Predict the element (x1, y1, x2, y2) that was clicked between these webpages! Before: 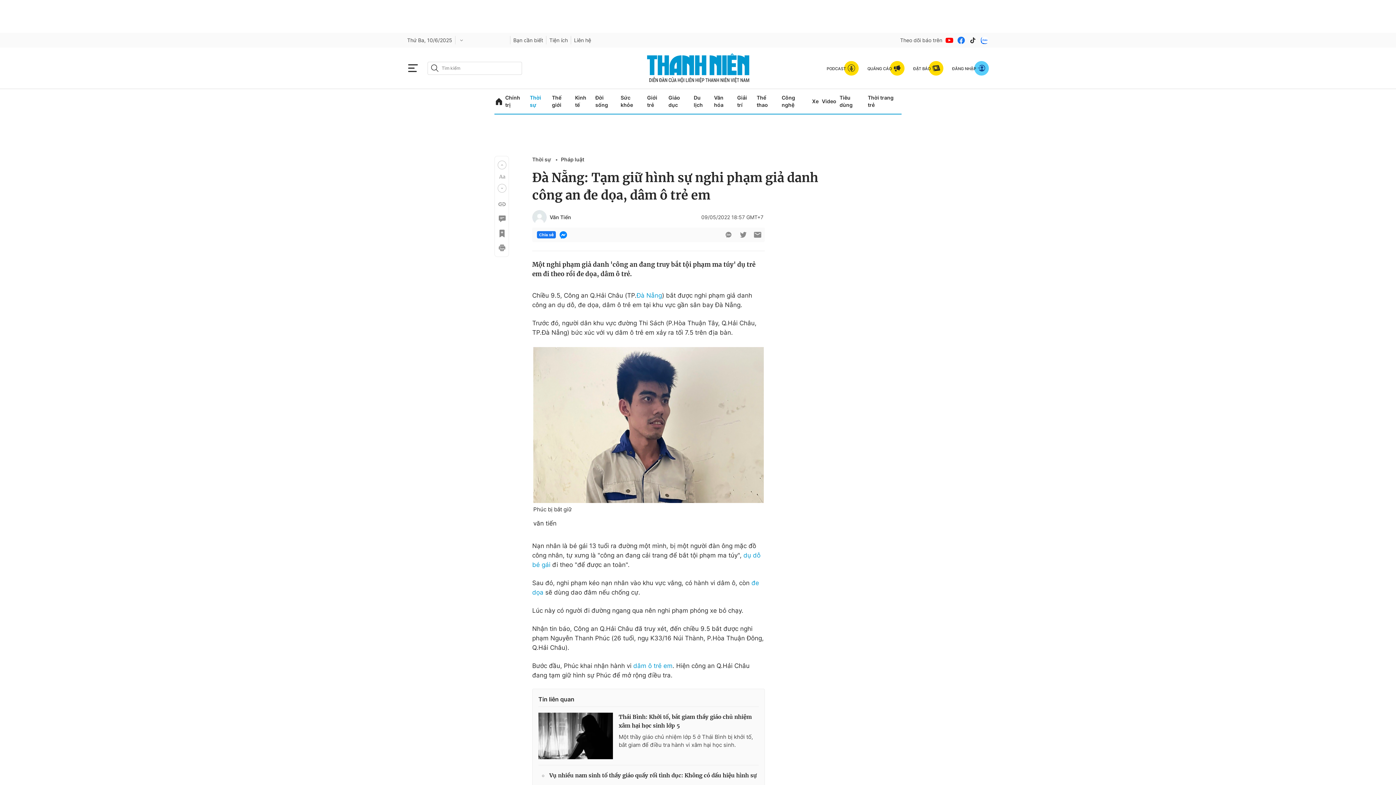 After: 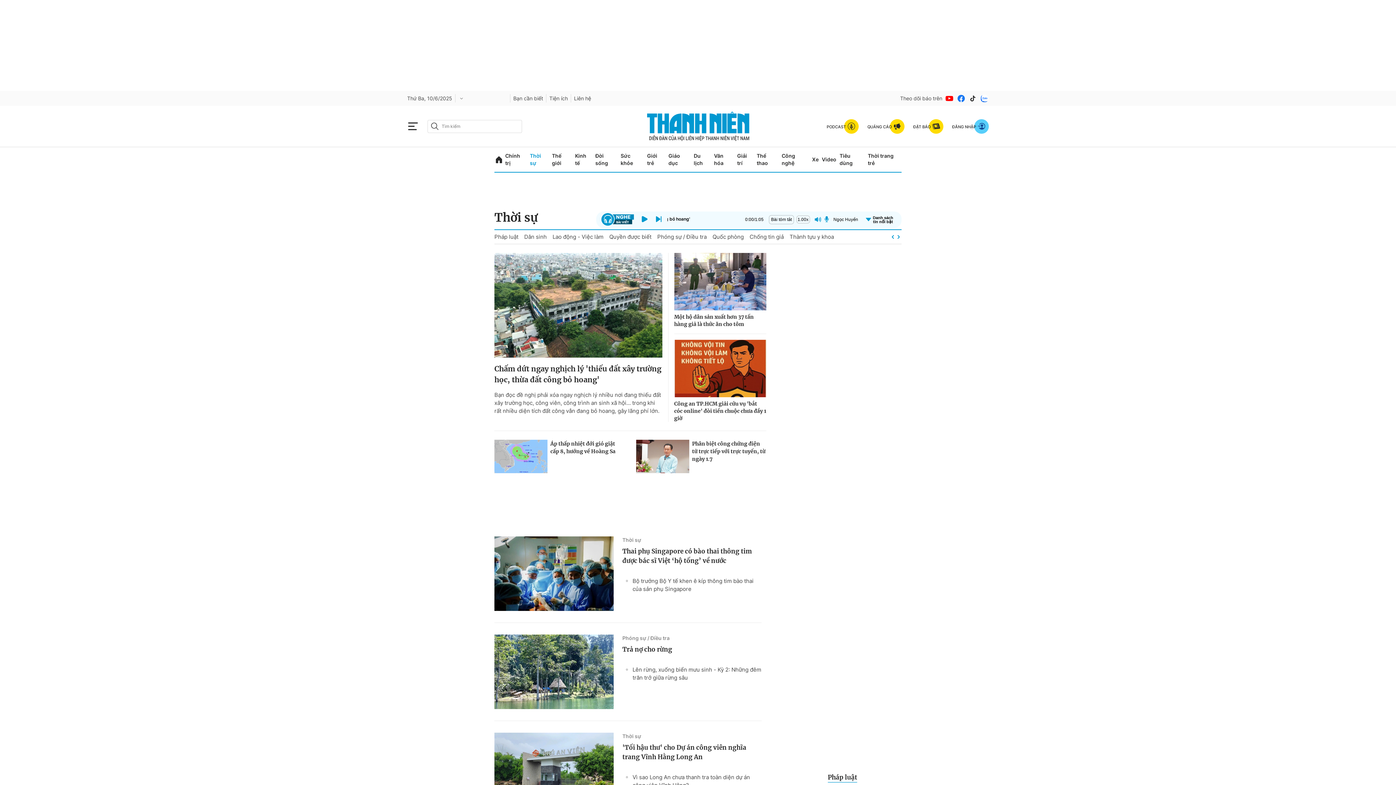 Action: label: Thời sự bbox: (529, 89, 548, 113)